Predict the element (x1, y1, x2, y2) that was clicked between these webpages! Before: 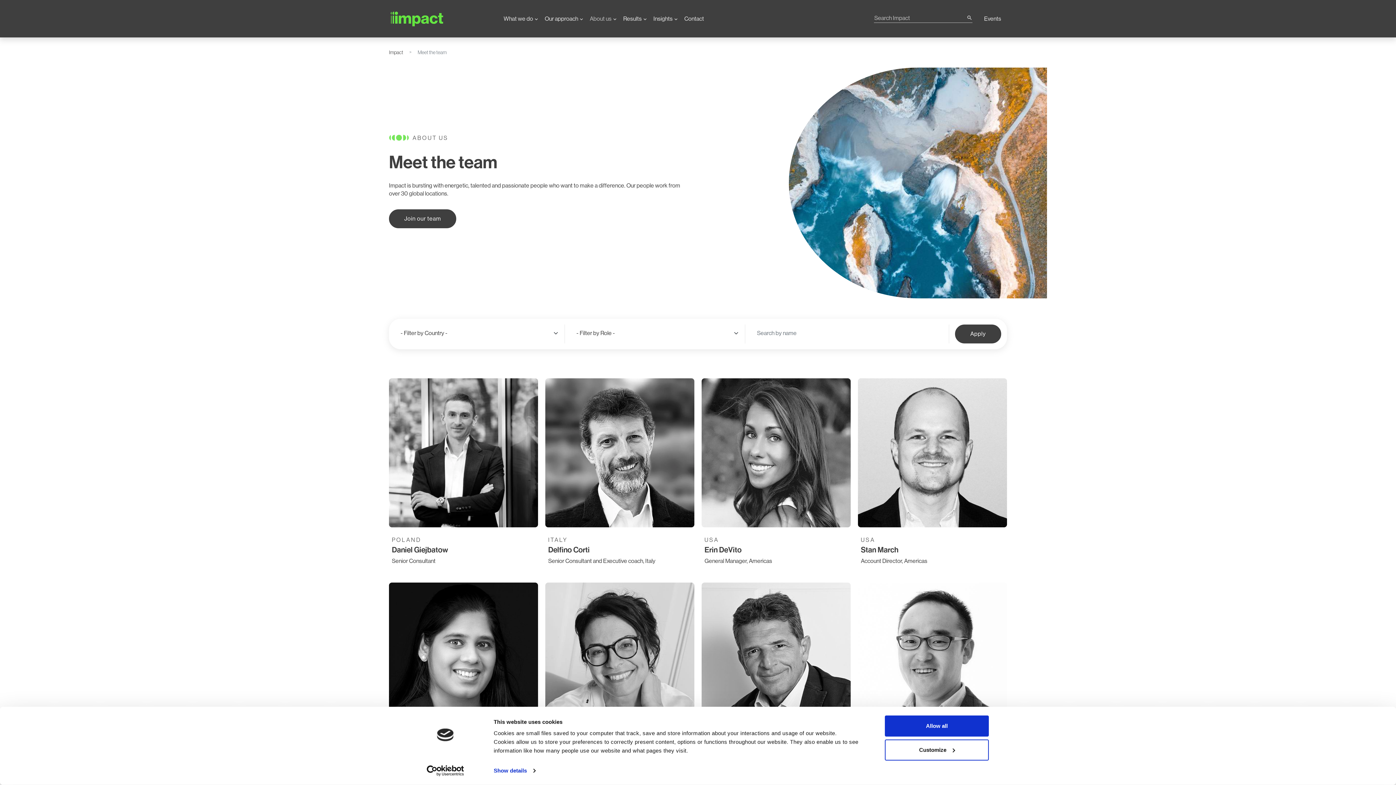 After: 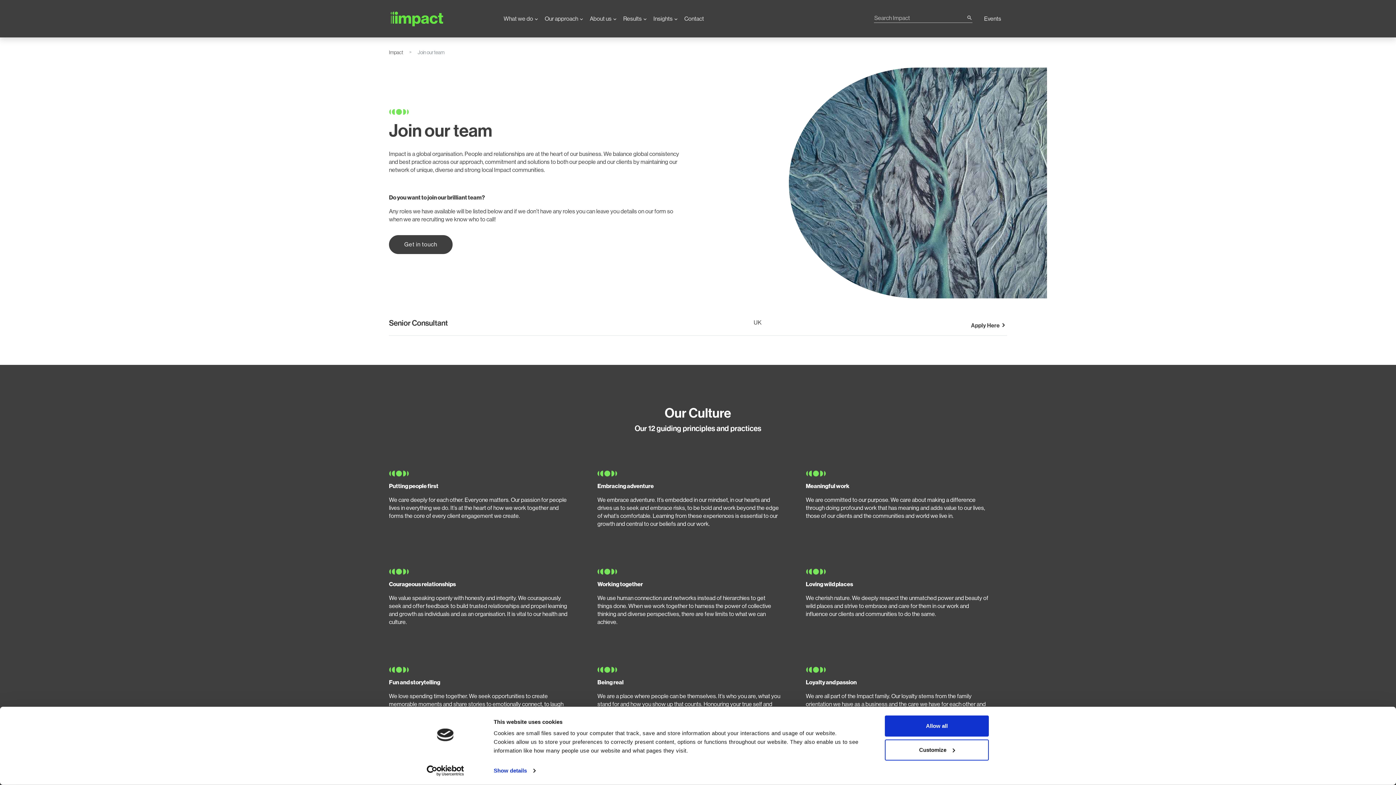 Action: label: Join our team bbox: (389, 209, 456, 228)